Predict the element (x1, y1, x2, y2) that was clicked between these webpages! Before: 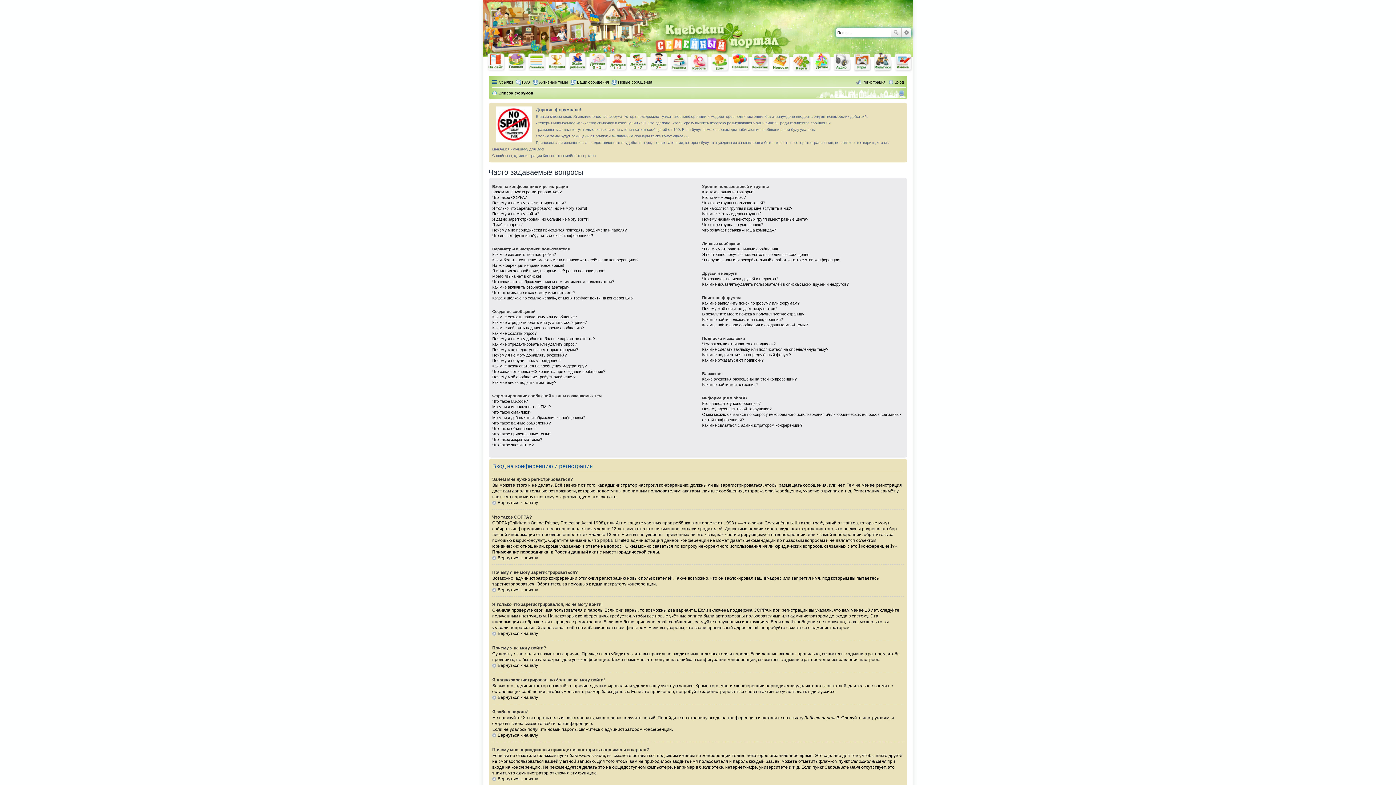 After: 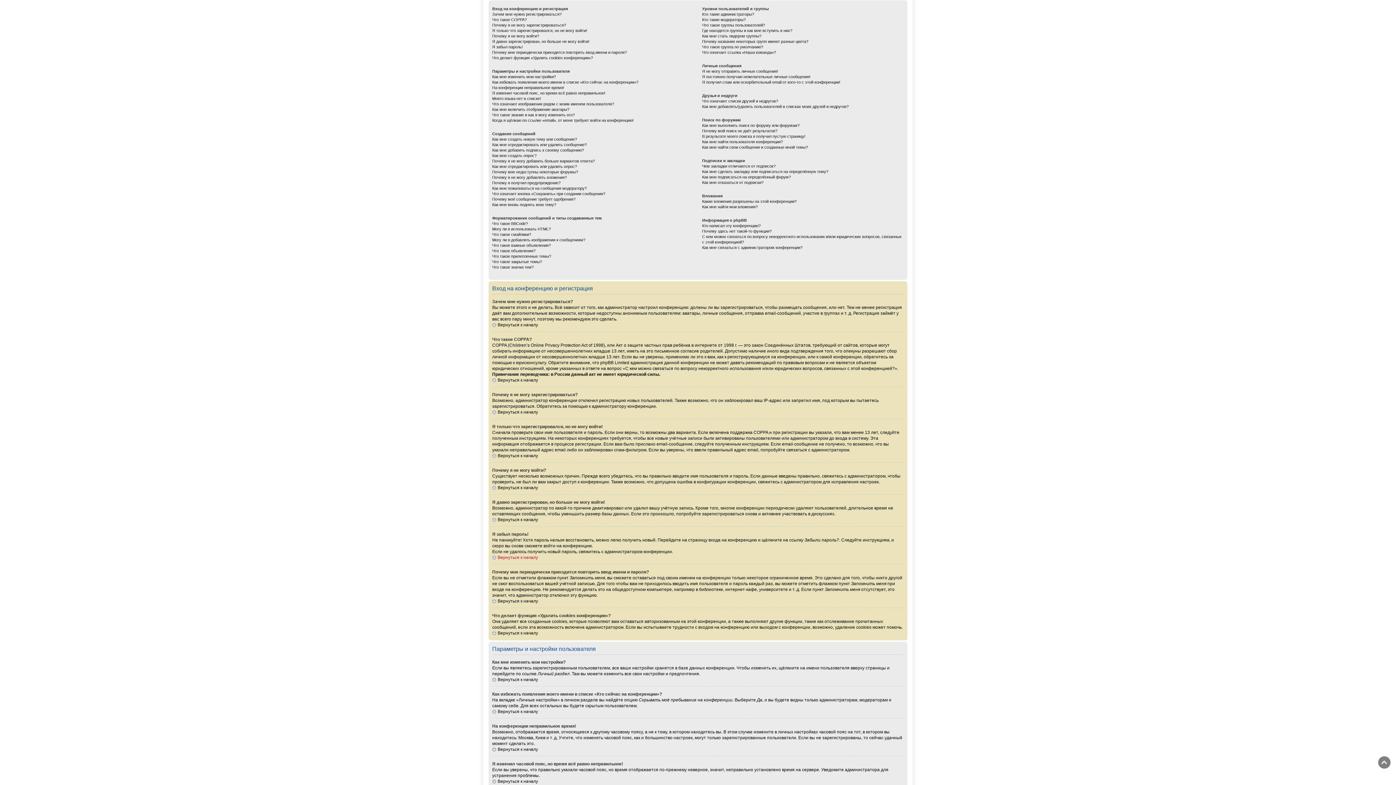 Action: label: Вернуться к началу bbox: (492, 555, 538, 560)